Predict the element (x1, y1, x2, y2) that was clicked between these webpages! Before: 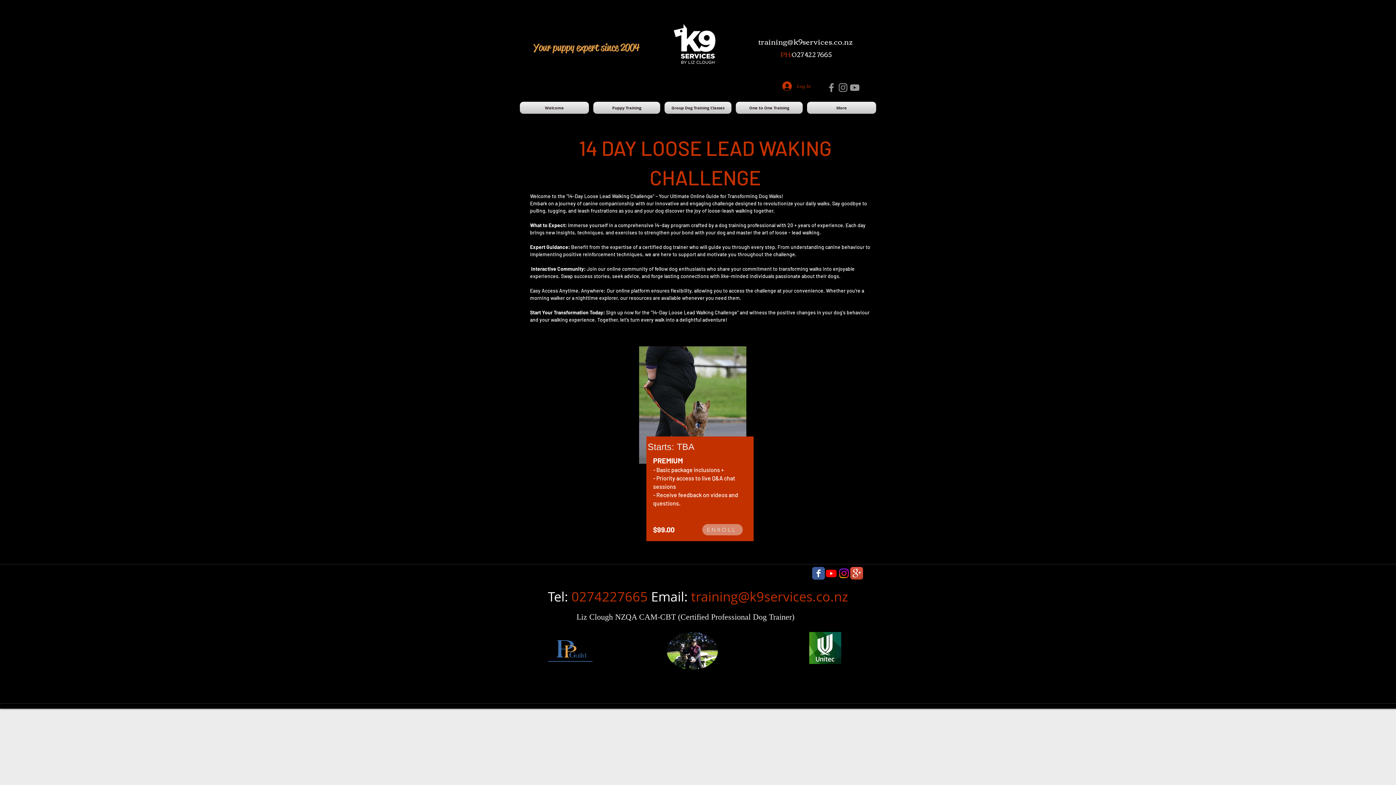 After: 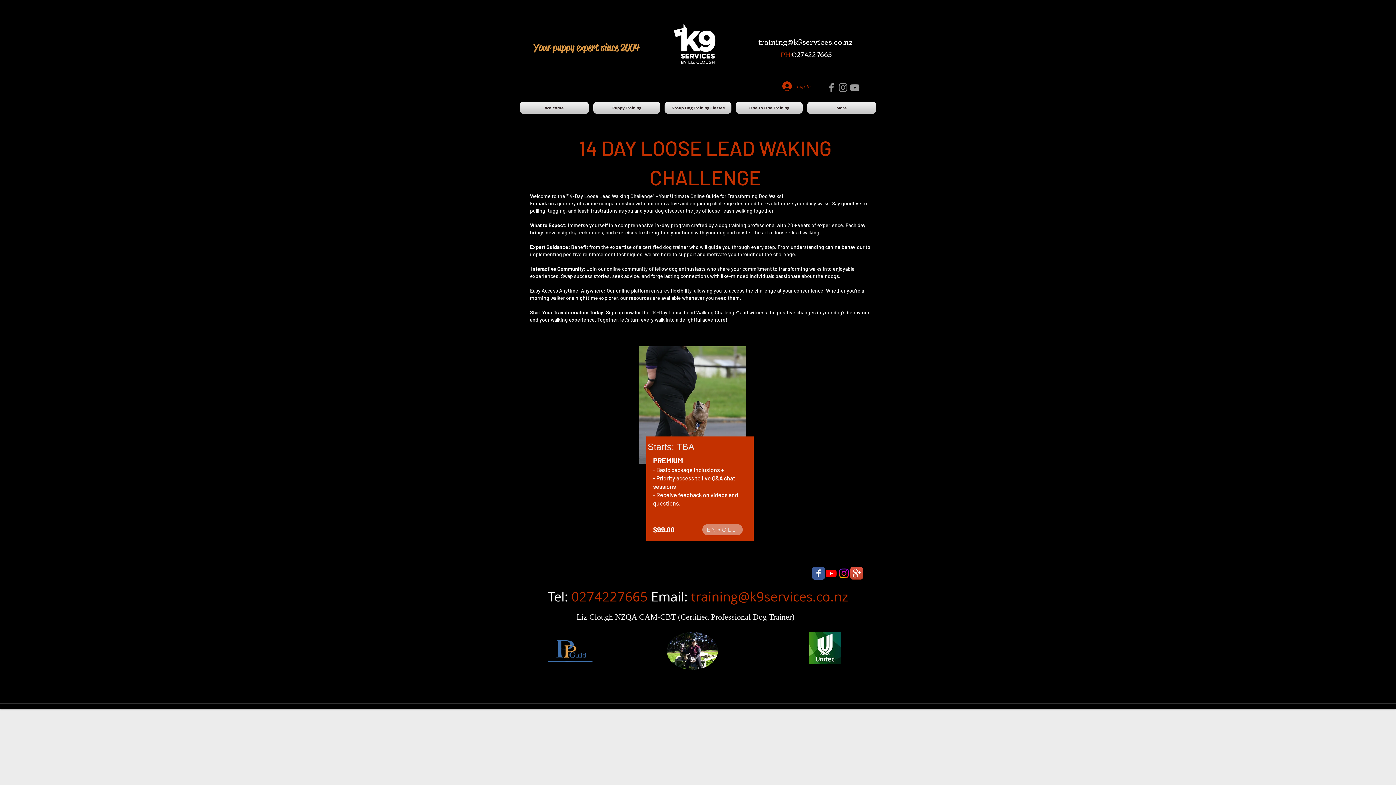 Action: bbox: (758, 34, 853, 48) label: training@k9services.co.nz